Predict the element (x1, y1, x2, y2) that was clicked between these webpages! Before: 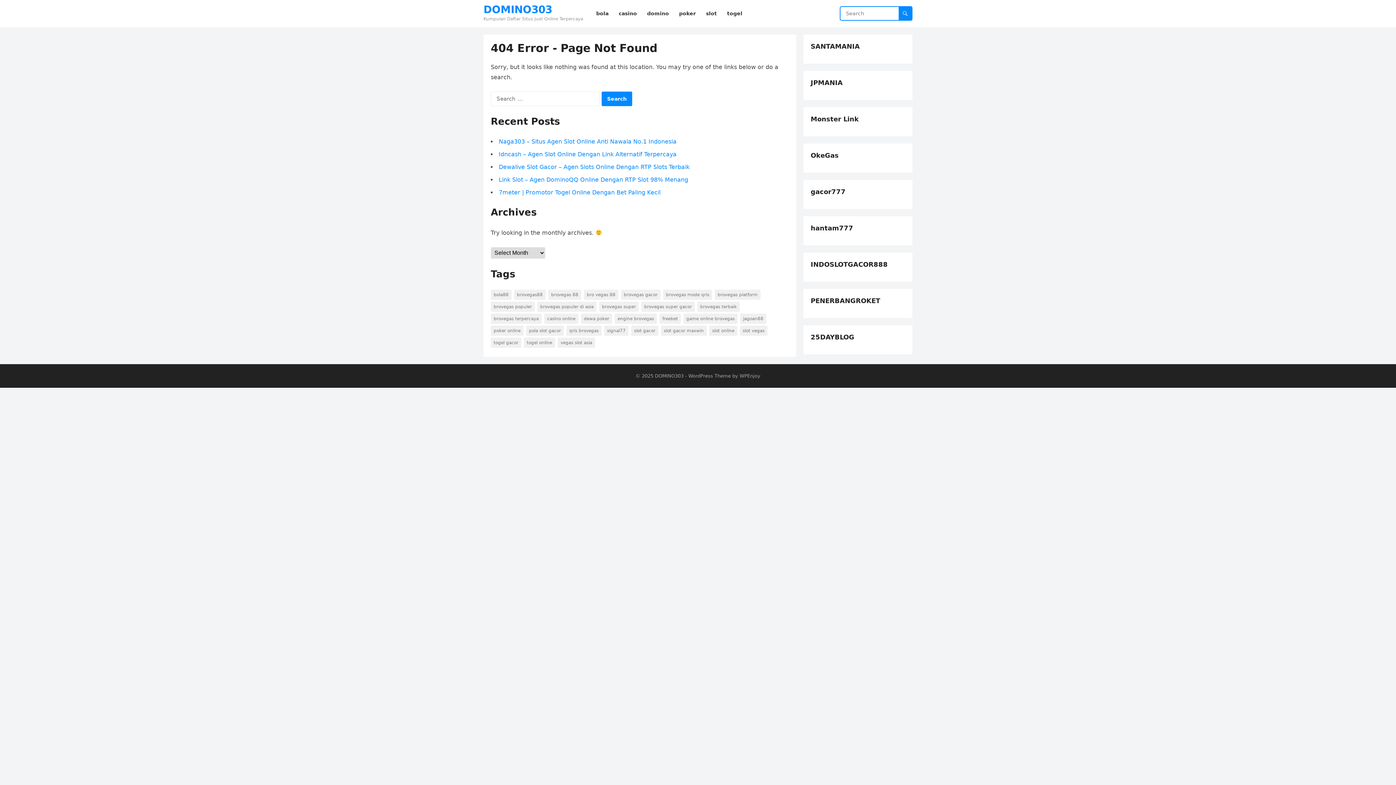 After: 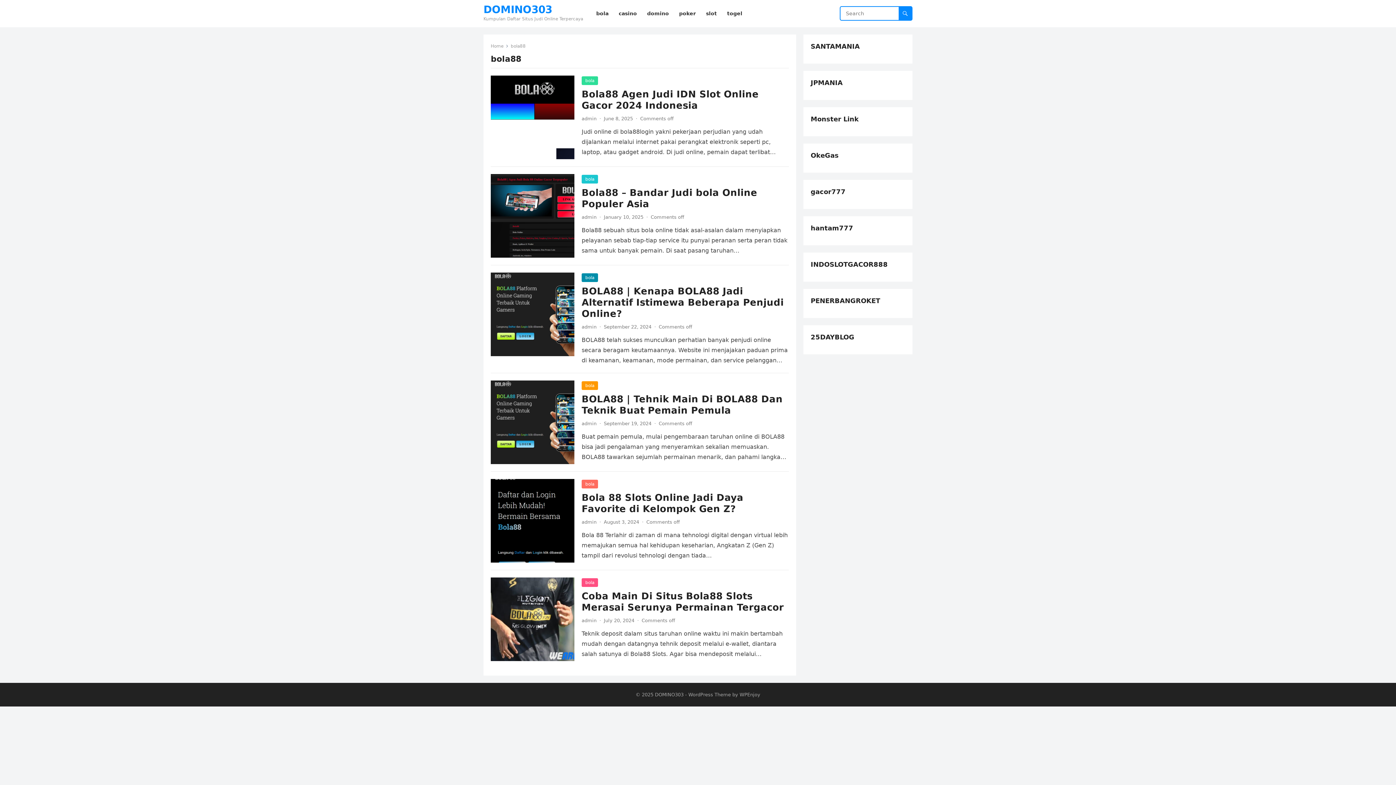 Action: label: bola88 (6 items) bbox: (490, 289, 511, 300)